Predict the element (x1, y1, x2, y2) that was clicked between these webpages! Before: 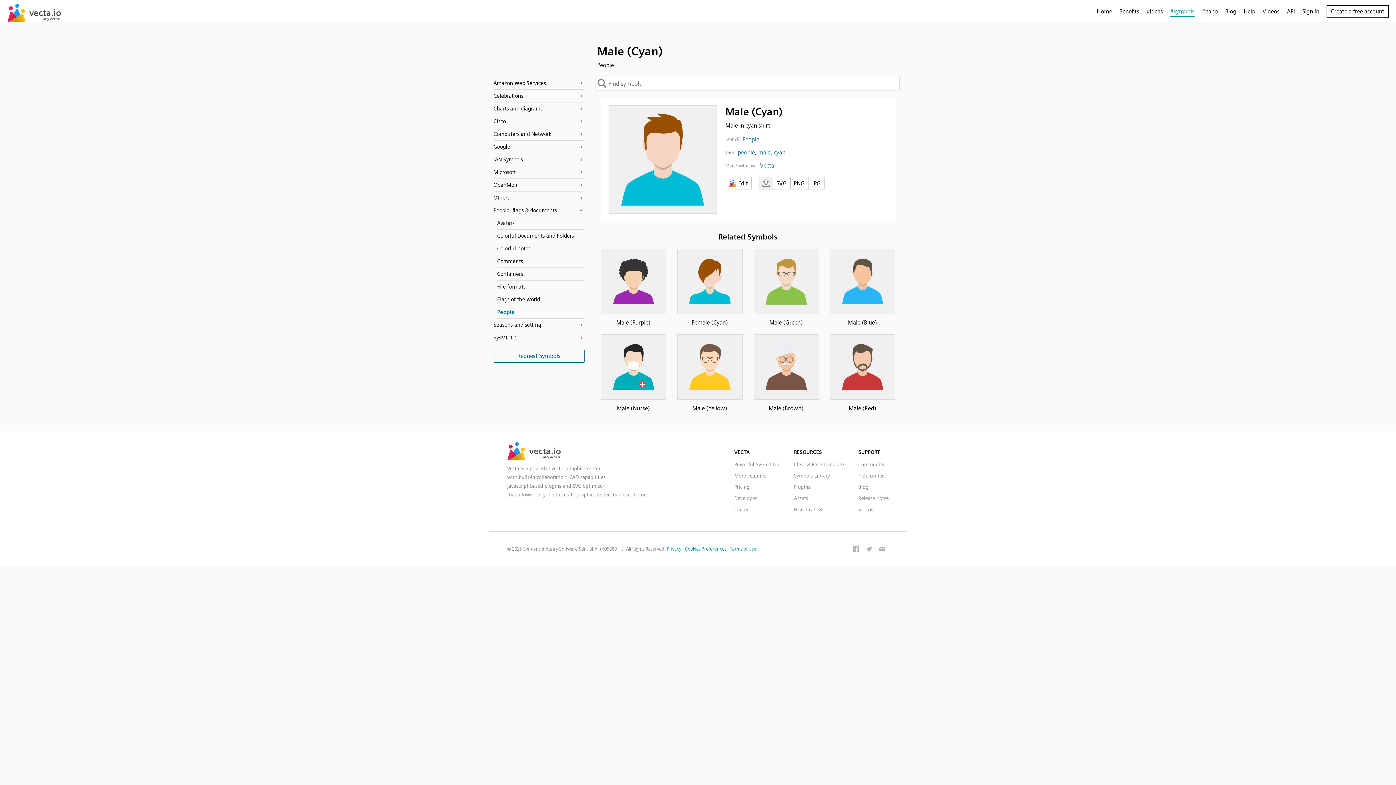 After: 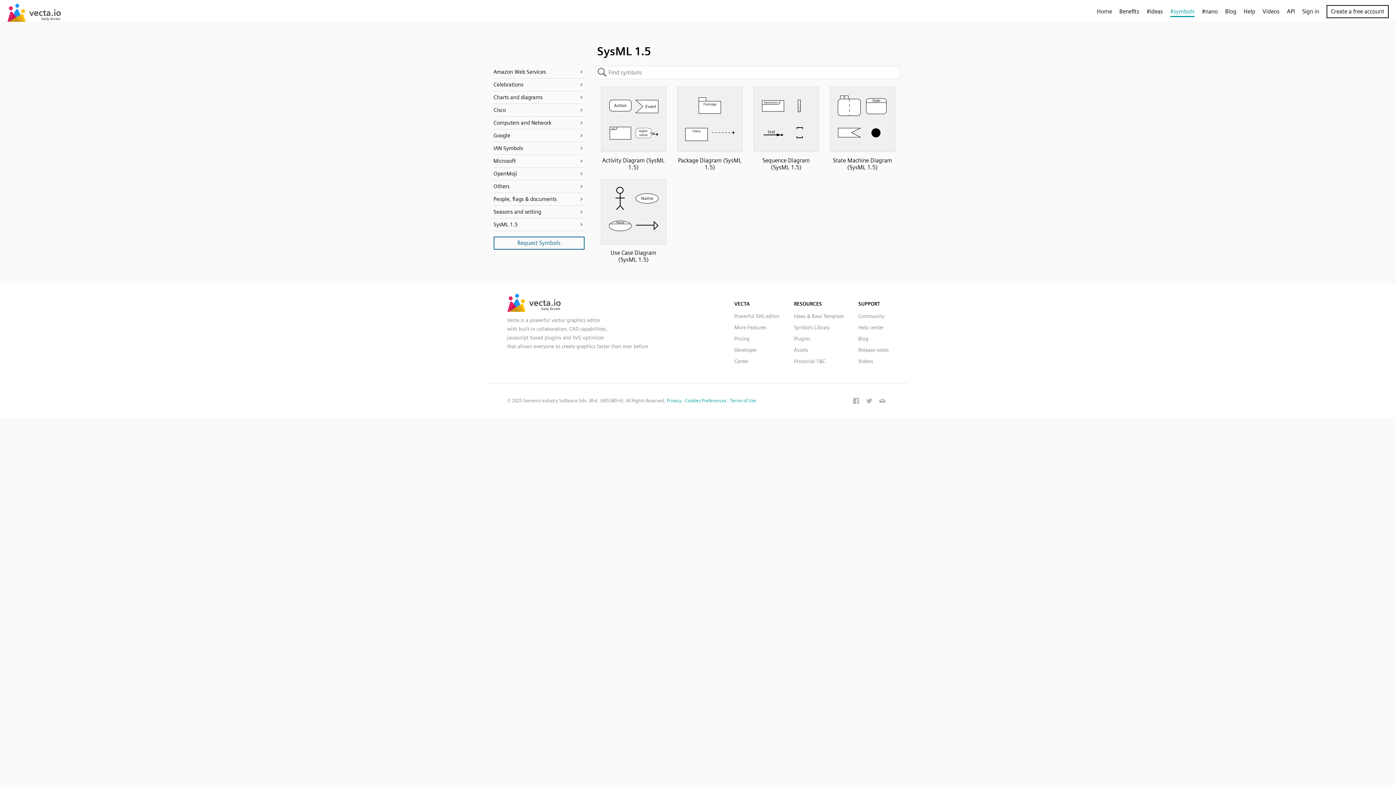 Action: label: SysML 1.5 bbox: (493, 334, 518, 341)